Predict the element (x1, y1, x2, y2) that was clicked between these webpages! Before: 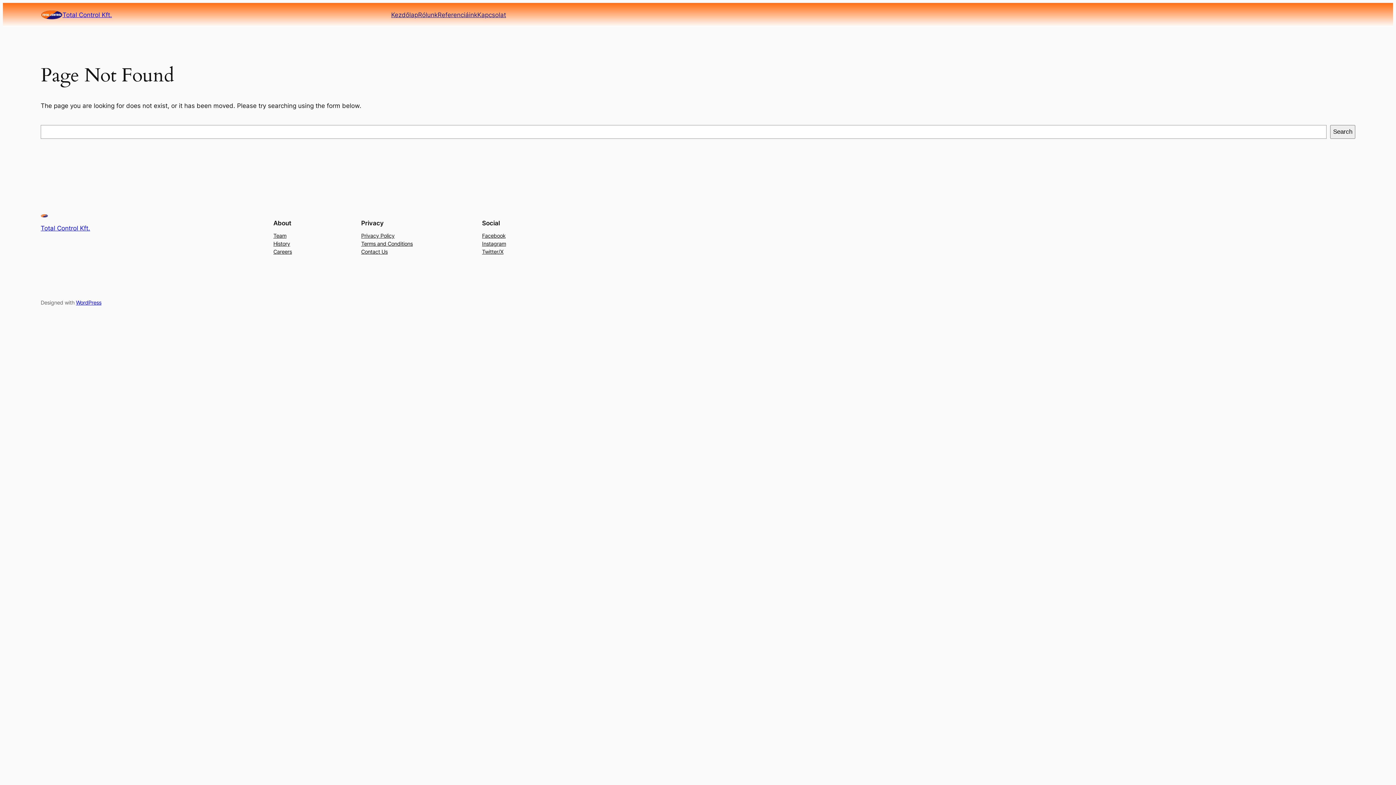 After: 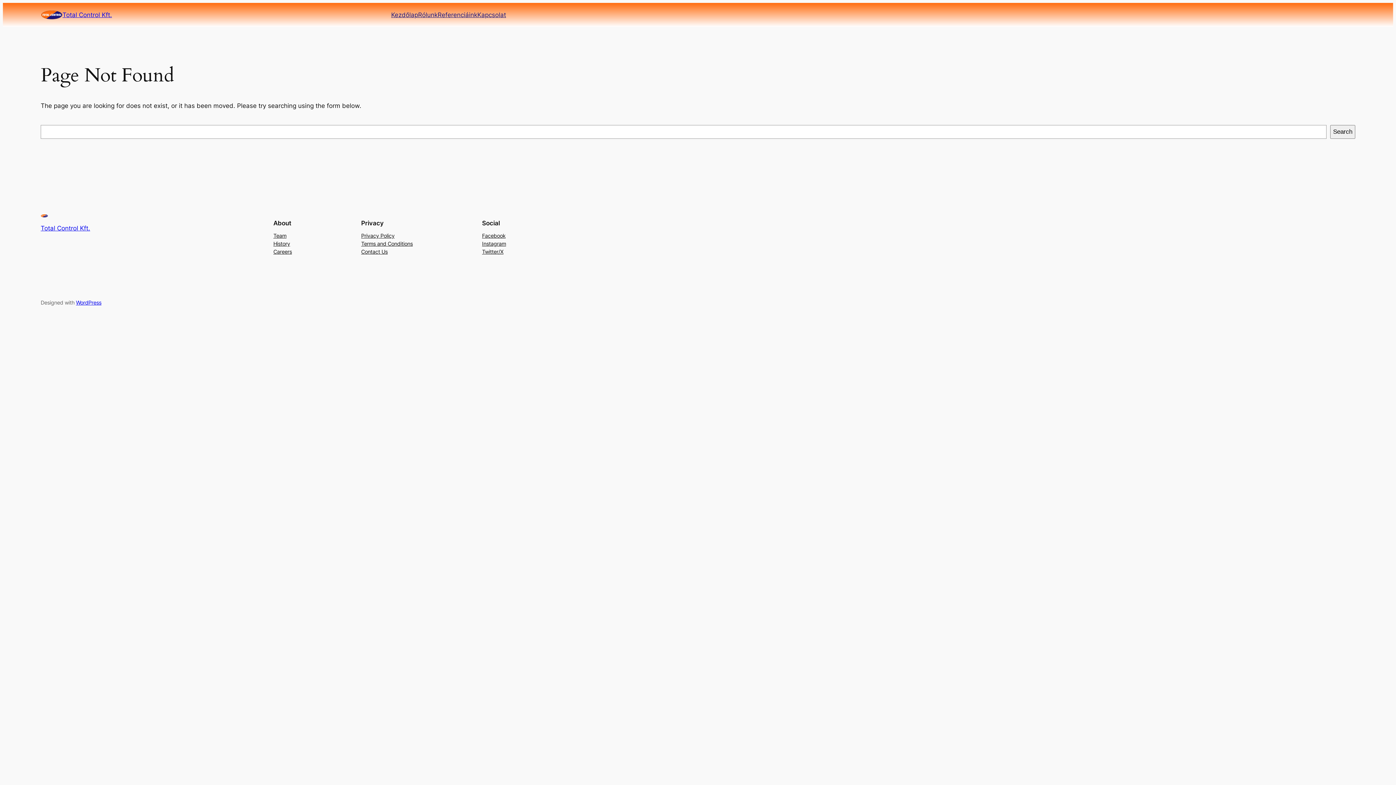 Action: label: Careers bbox: (273, 247, 292, 255)